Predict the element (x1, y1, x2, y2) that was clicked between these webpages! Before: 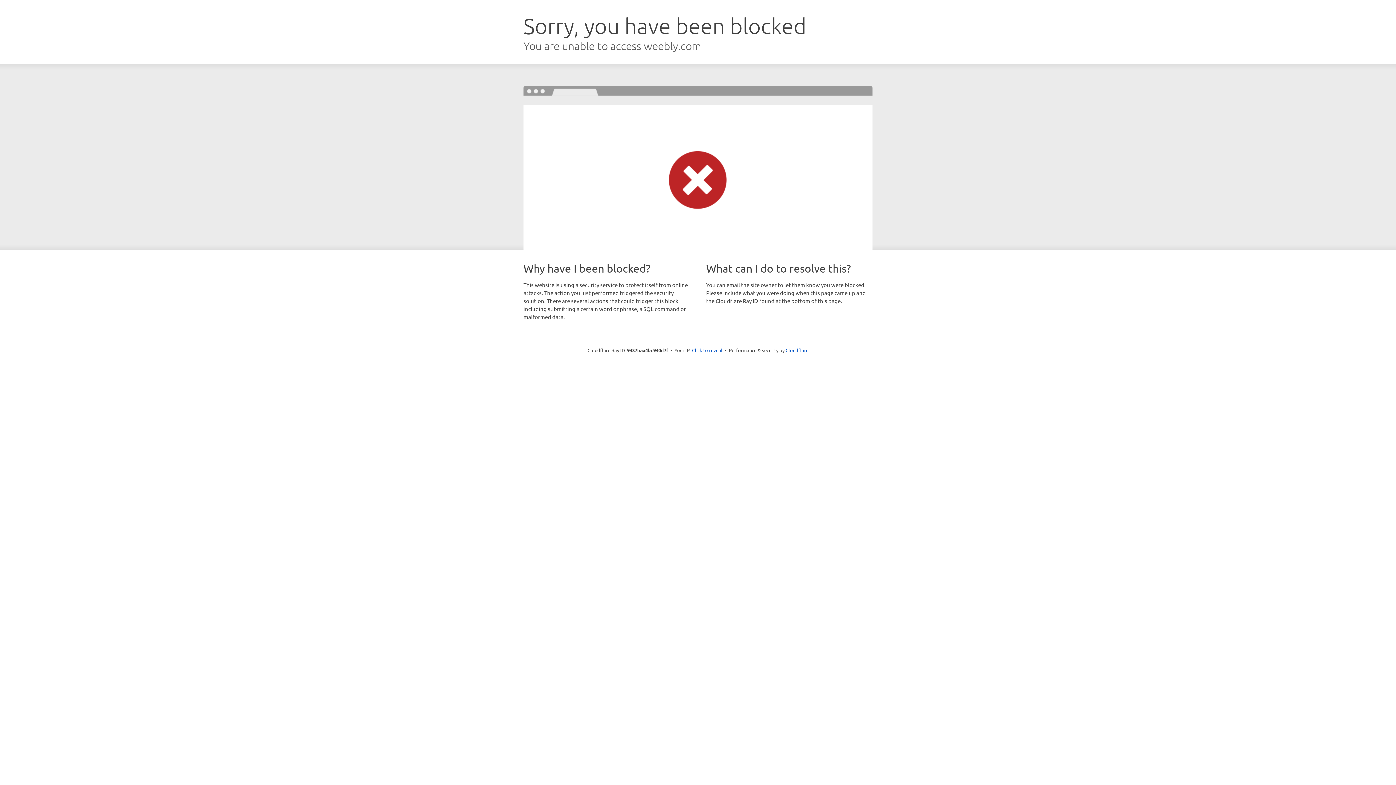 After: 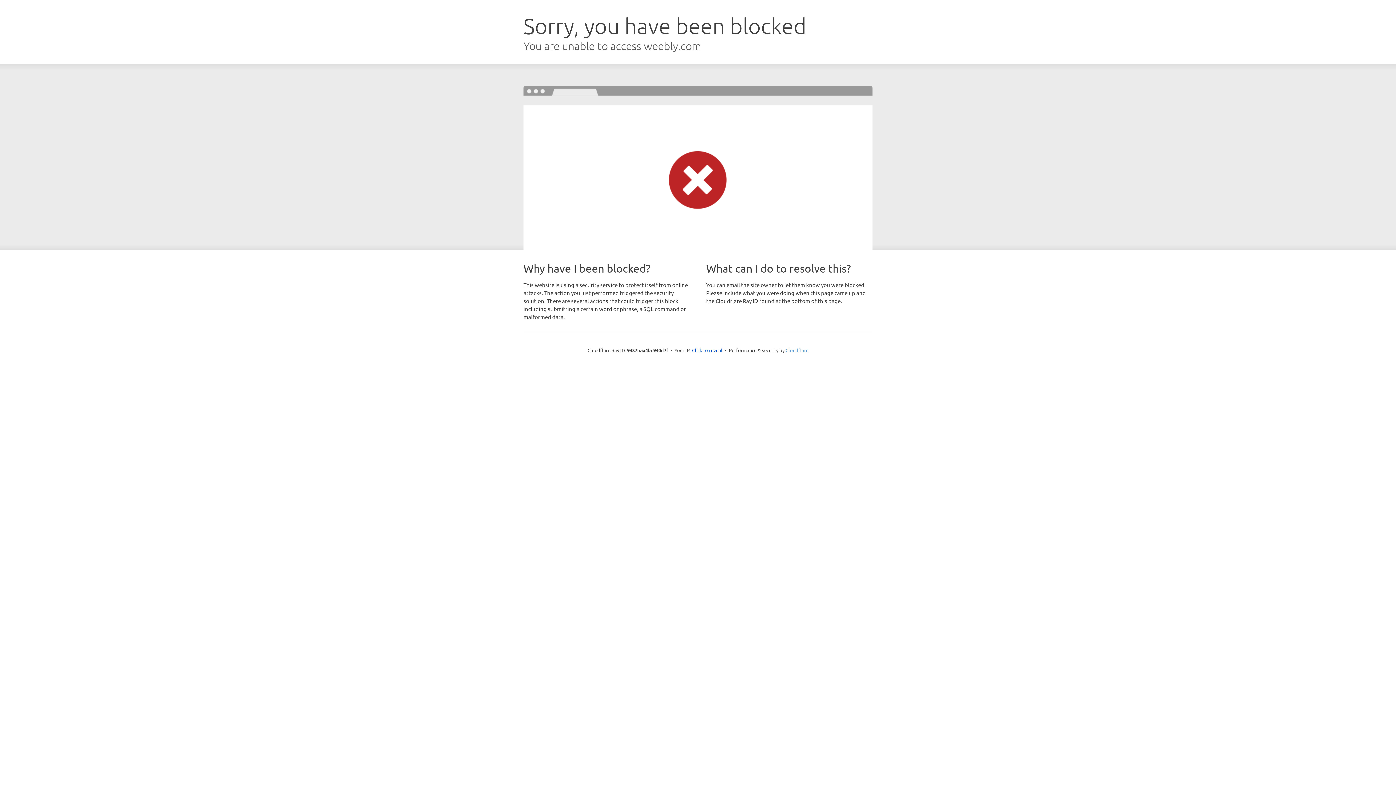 Action: label: Cloudflare bbox: (785, 347, 808, 353)